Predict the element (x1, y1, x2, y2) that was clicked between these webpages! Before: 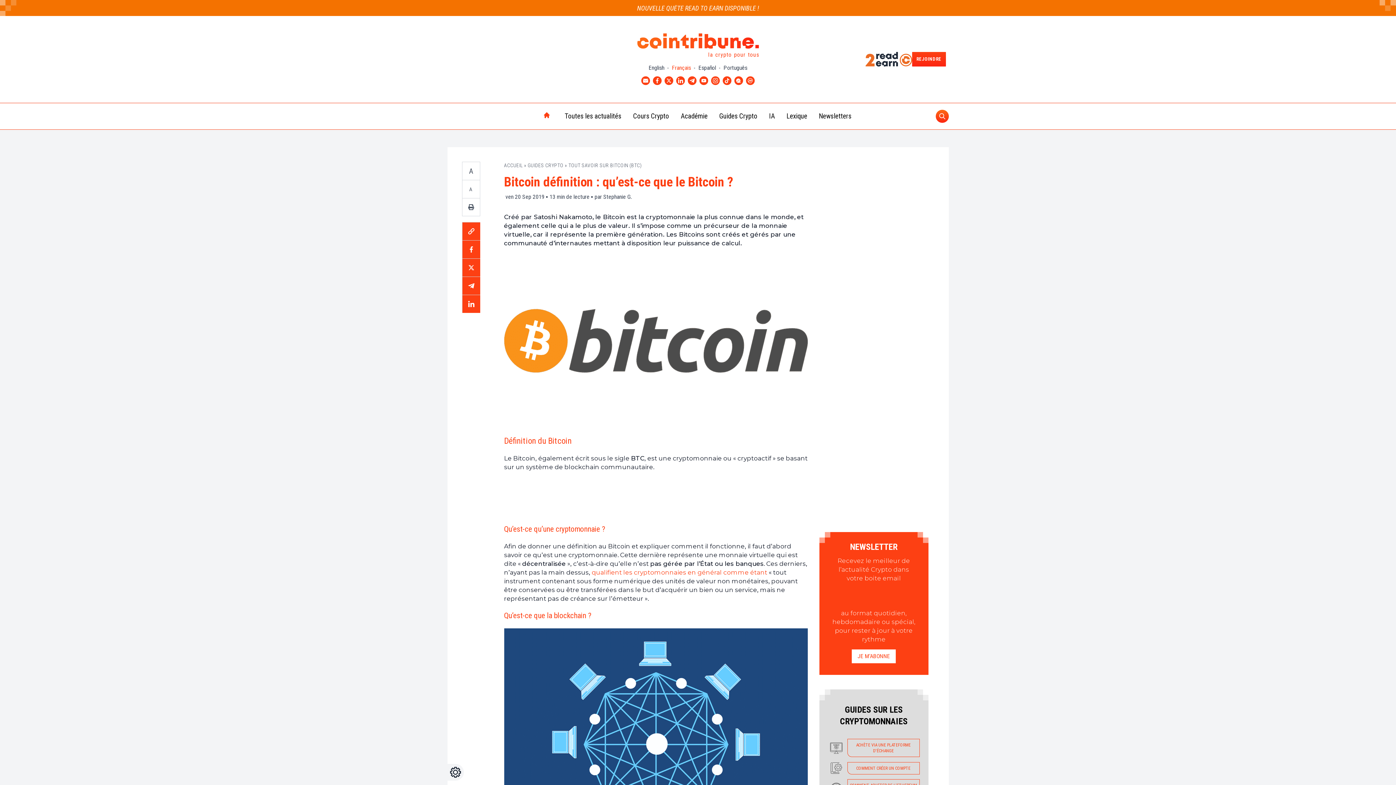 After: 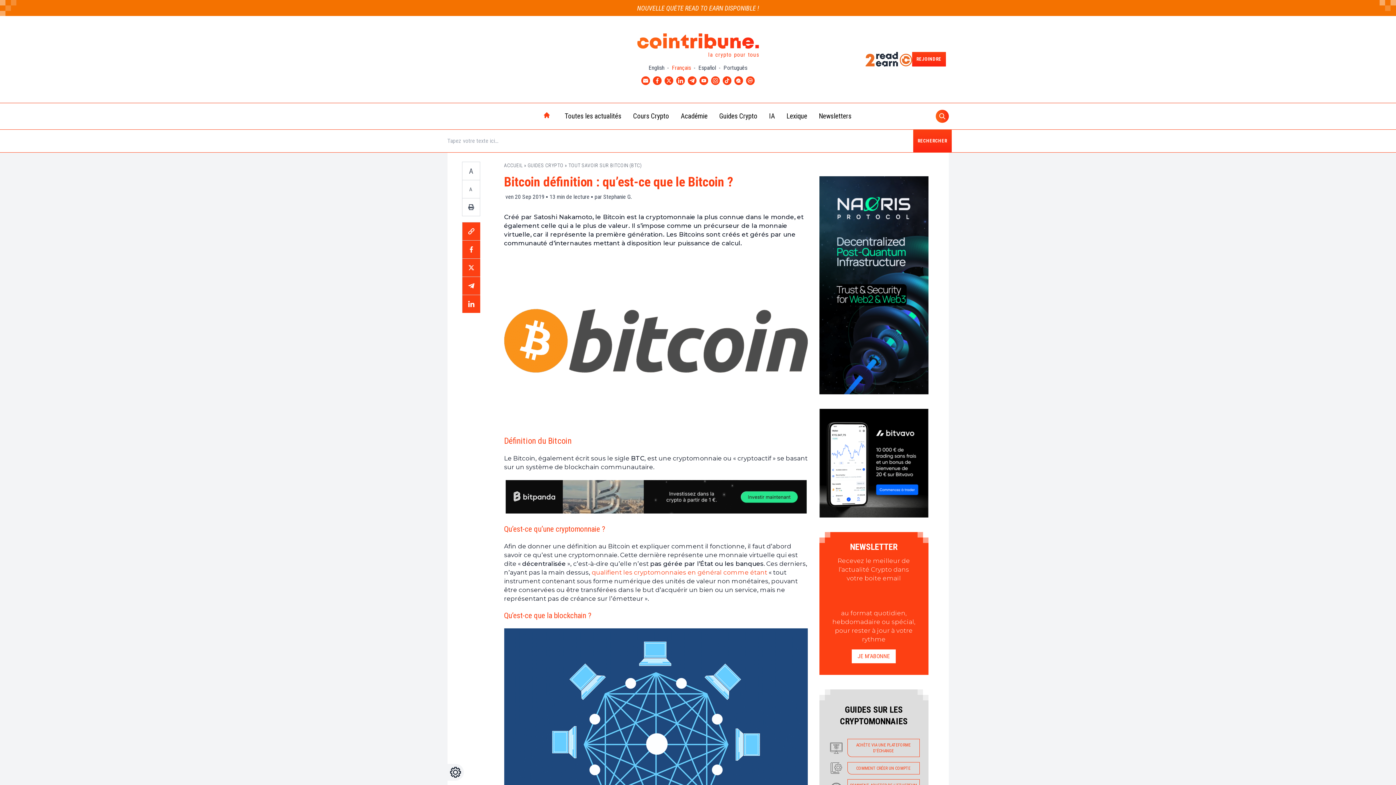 Action: label: Recherche bbox: (935, 109, 948, 122)